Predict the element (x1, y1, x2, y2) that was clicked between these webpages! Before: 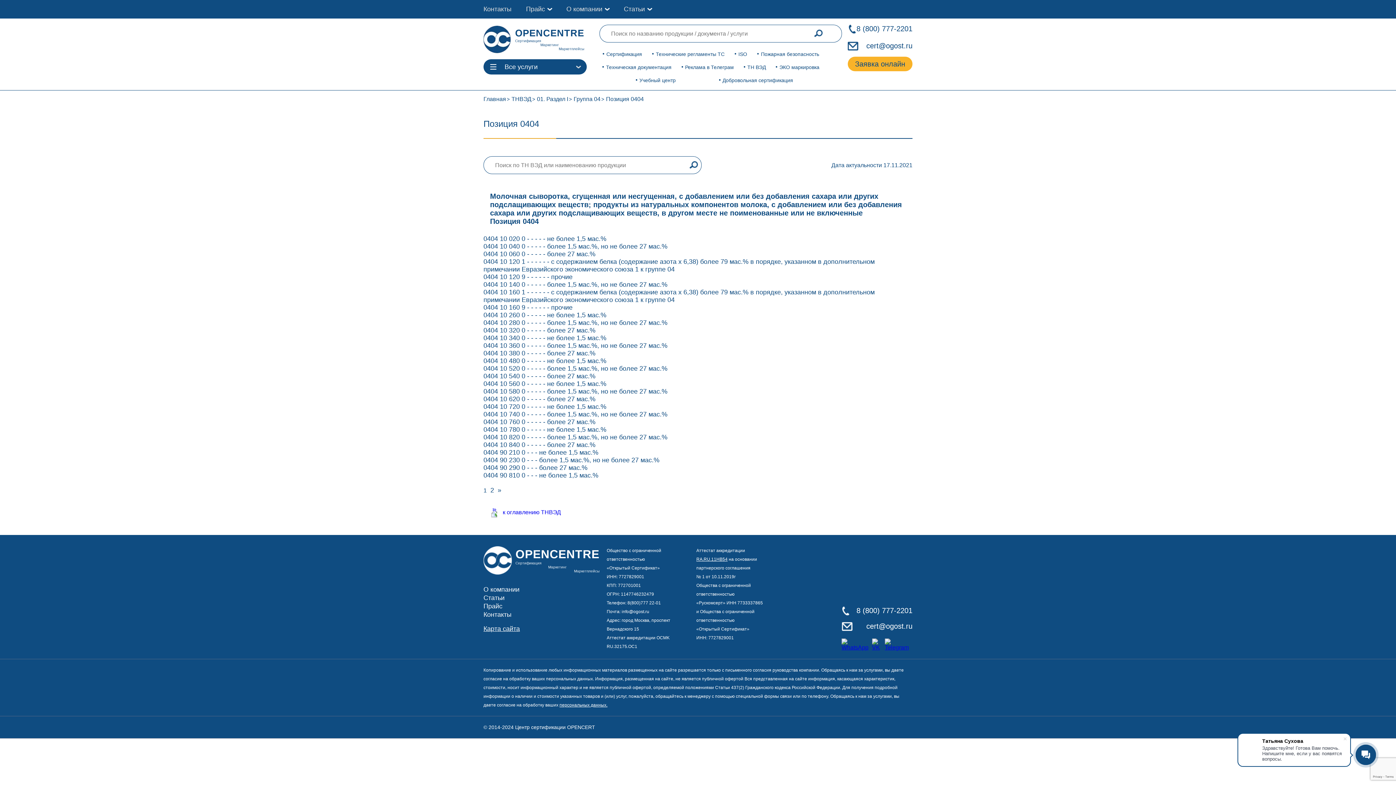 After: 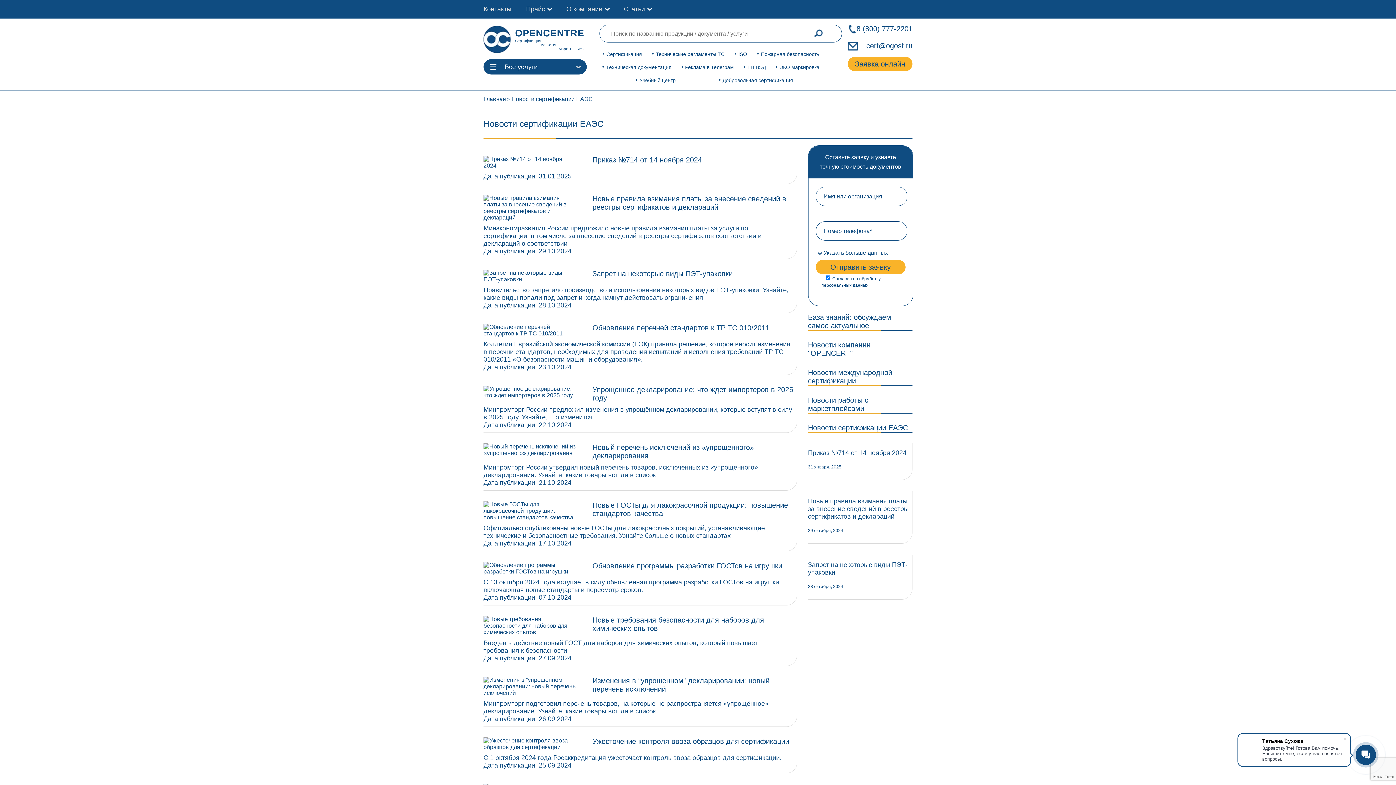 Action: bbox: (624, 0, 645, 18) label: Статьи